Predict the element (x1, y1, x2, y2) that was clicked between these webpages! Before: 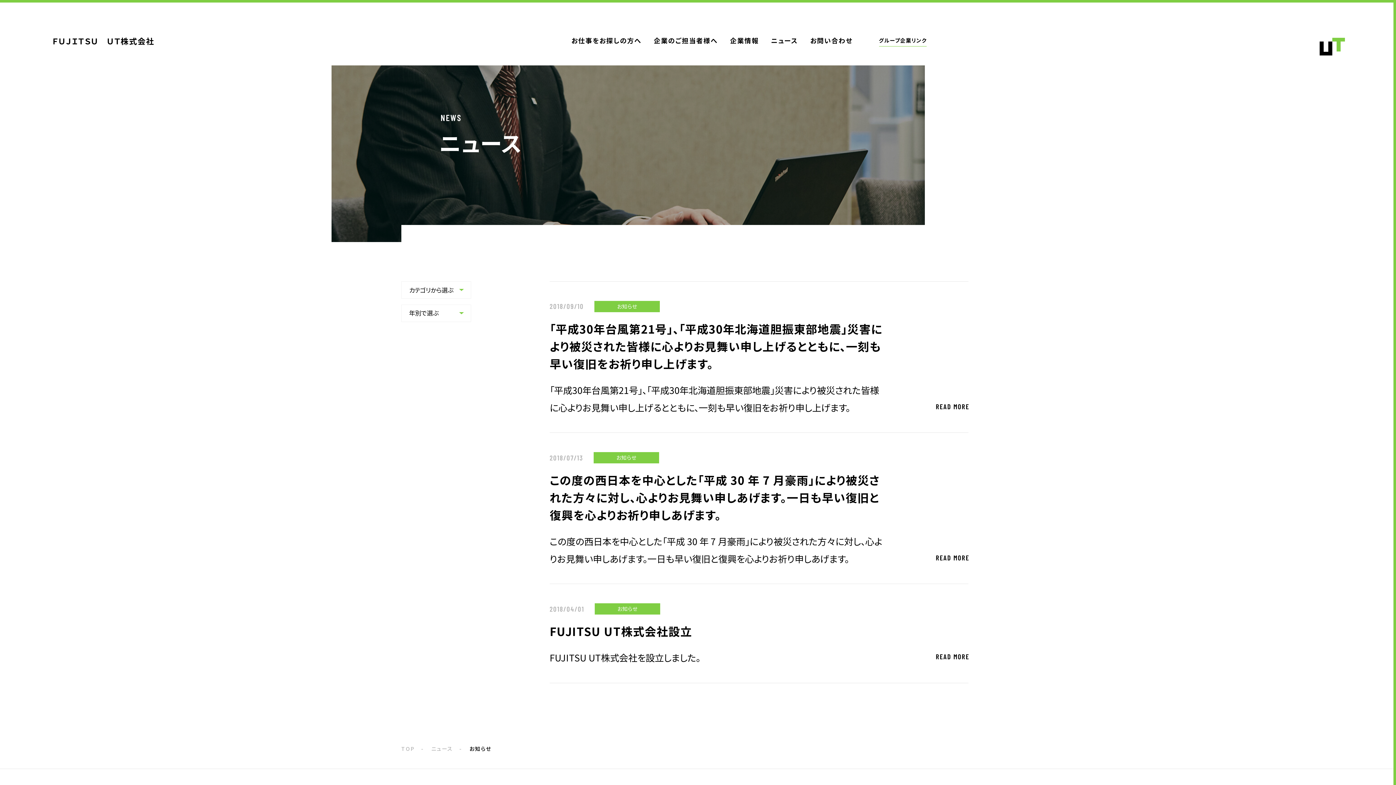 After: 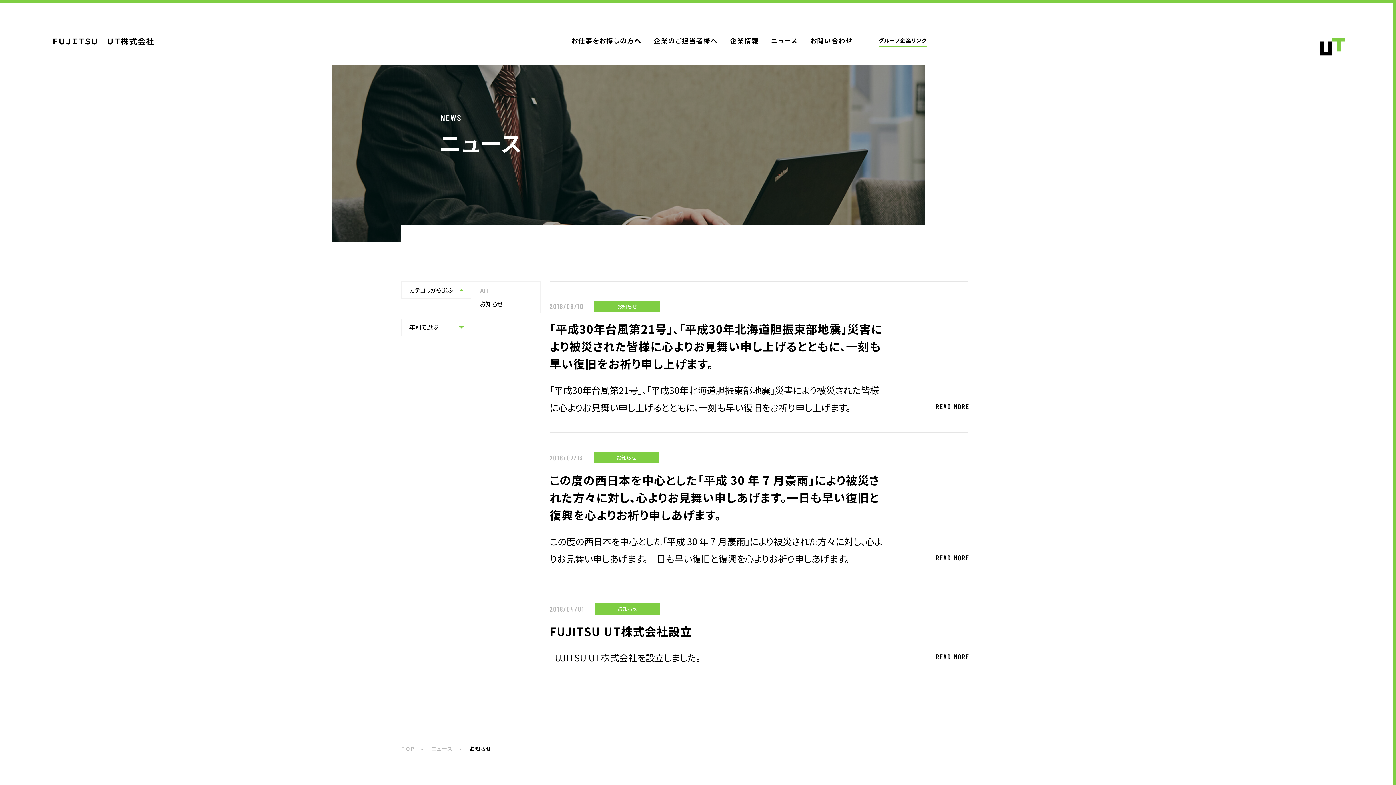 Action: label: カテゴリから選ぶ bbox: (401, 281, 471, 298)